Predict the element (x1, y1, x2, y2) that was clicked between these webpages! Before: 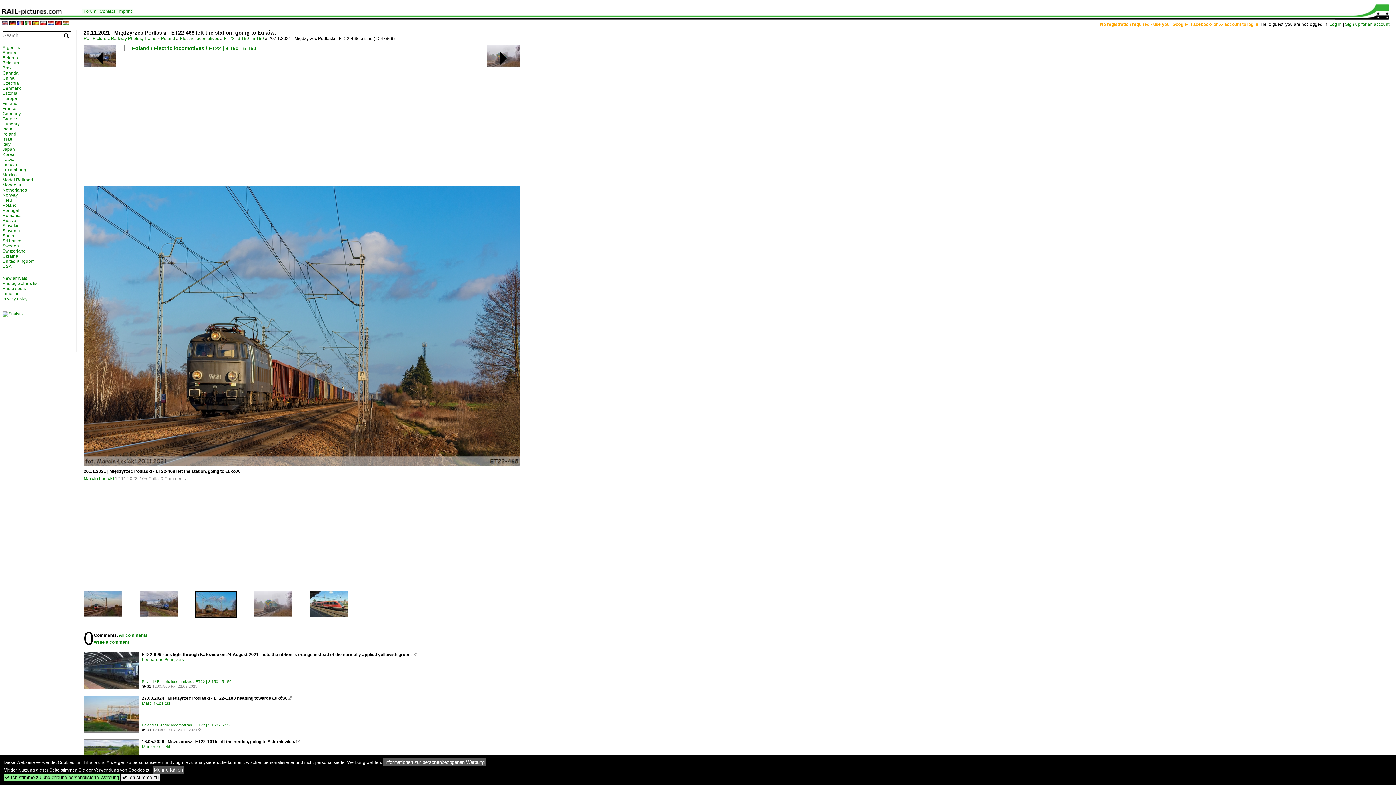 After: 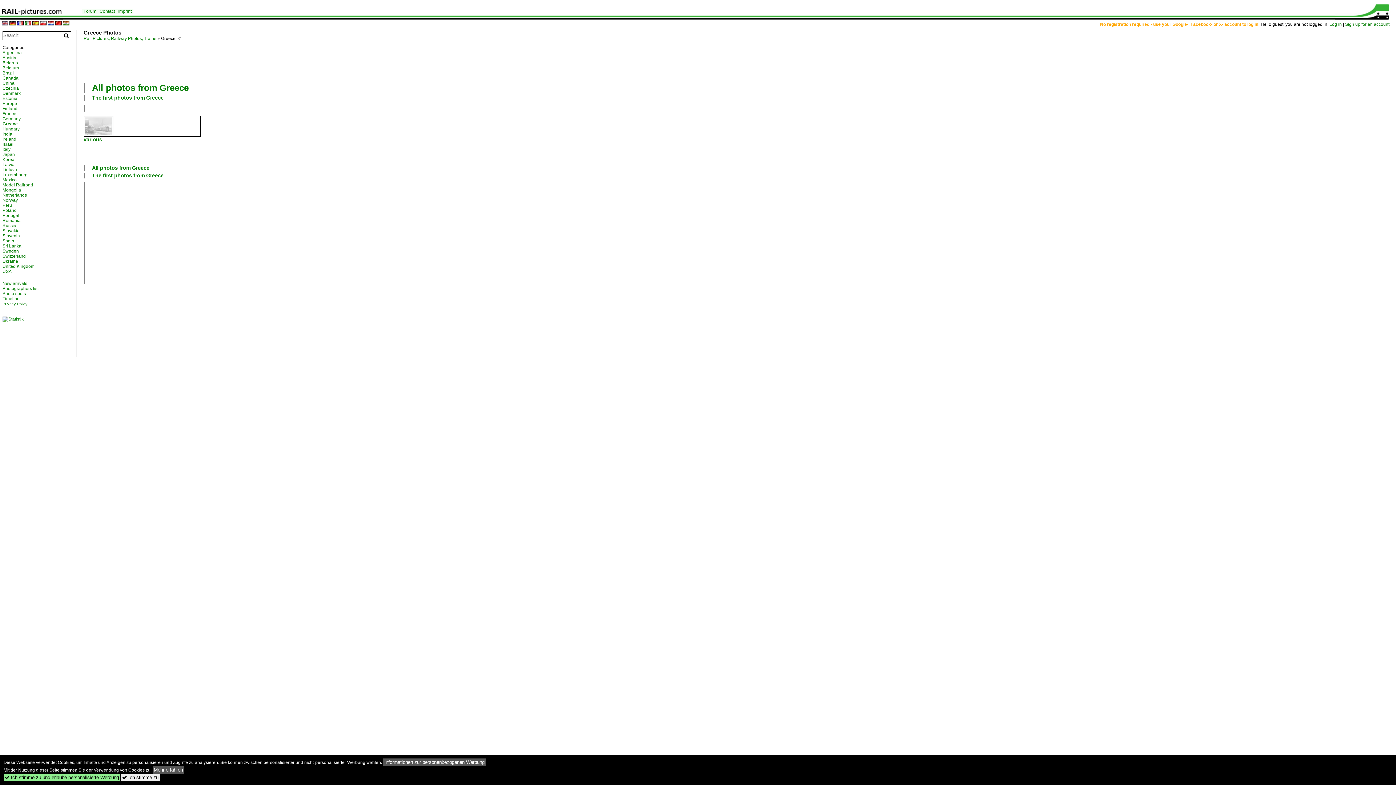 Action: bbox: (2, 116, 17, 121) label: Greece